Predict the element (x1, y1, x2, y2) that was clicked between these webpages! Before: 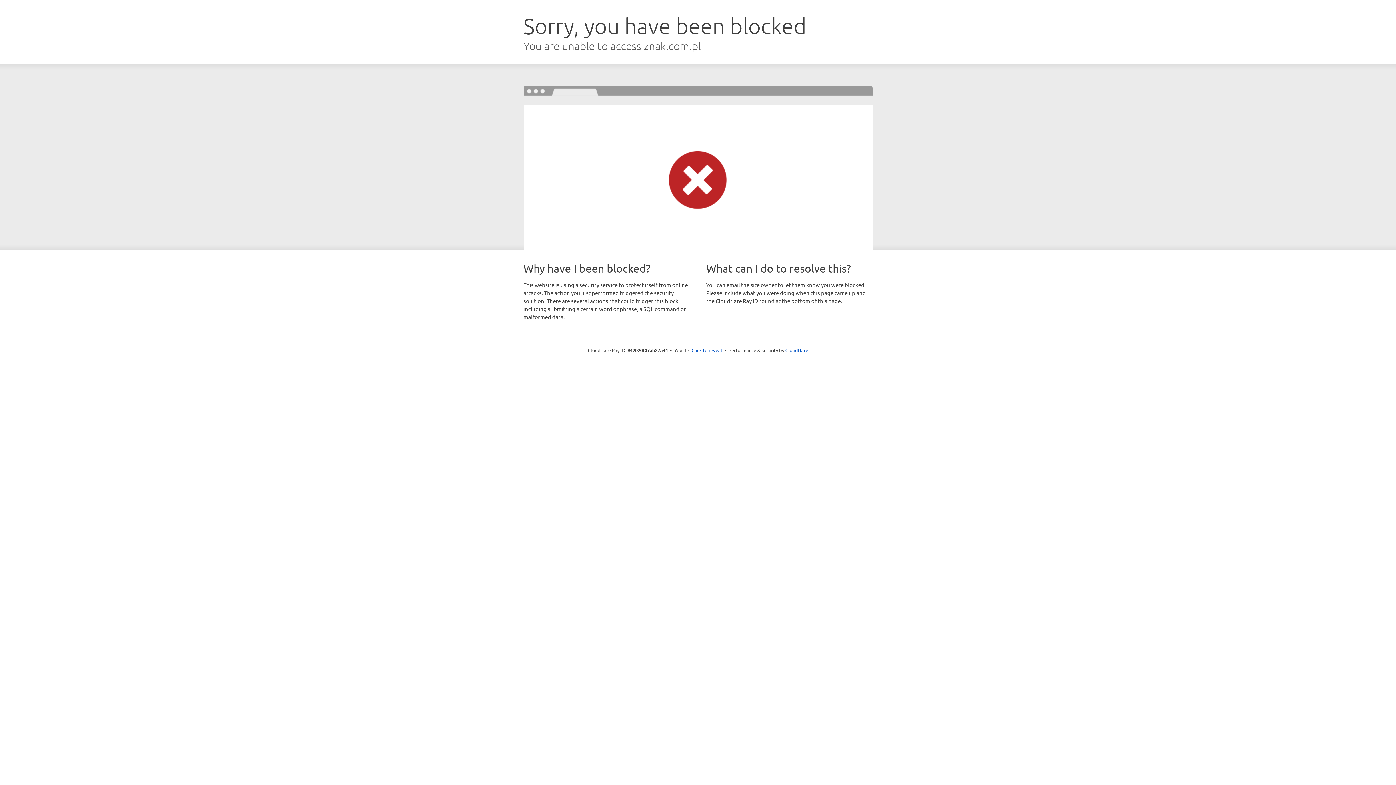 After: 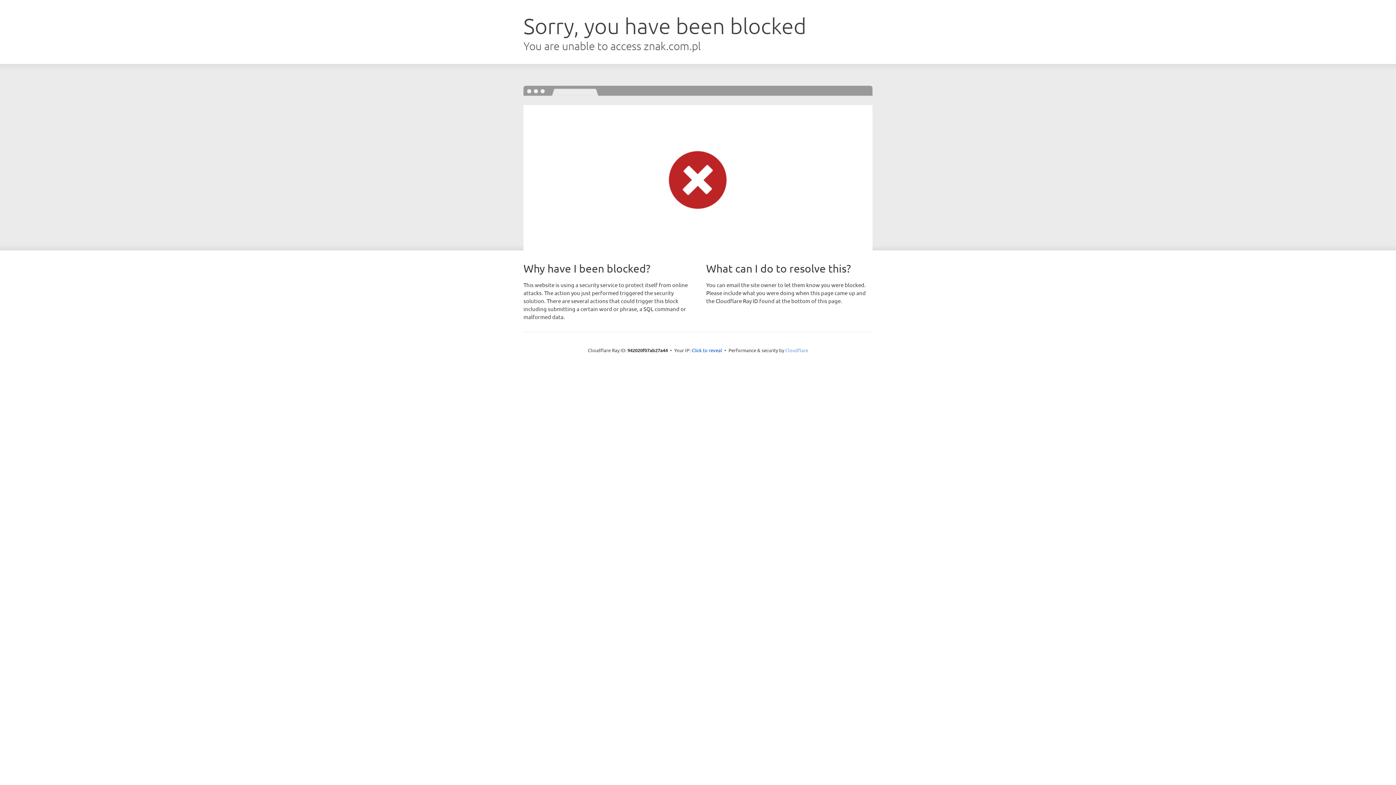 Action: bbox: (785, 347, 808, 353) label: Cloudflare